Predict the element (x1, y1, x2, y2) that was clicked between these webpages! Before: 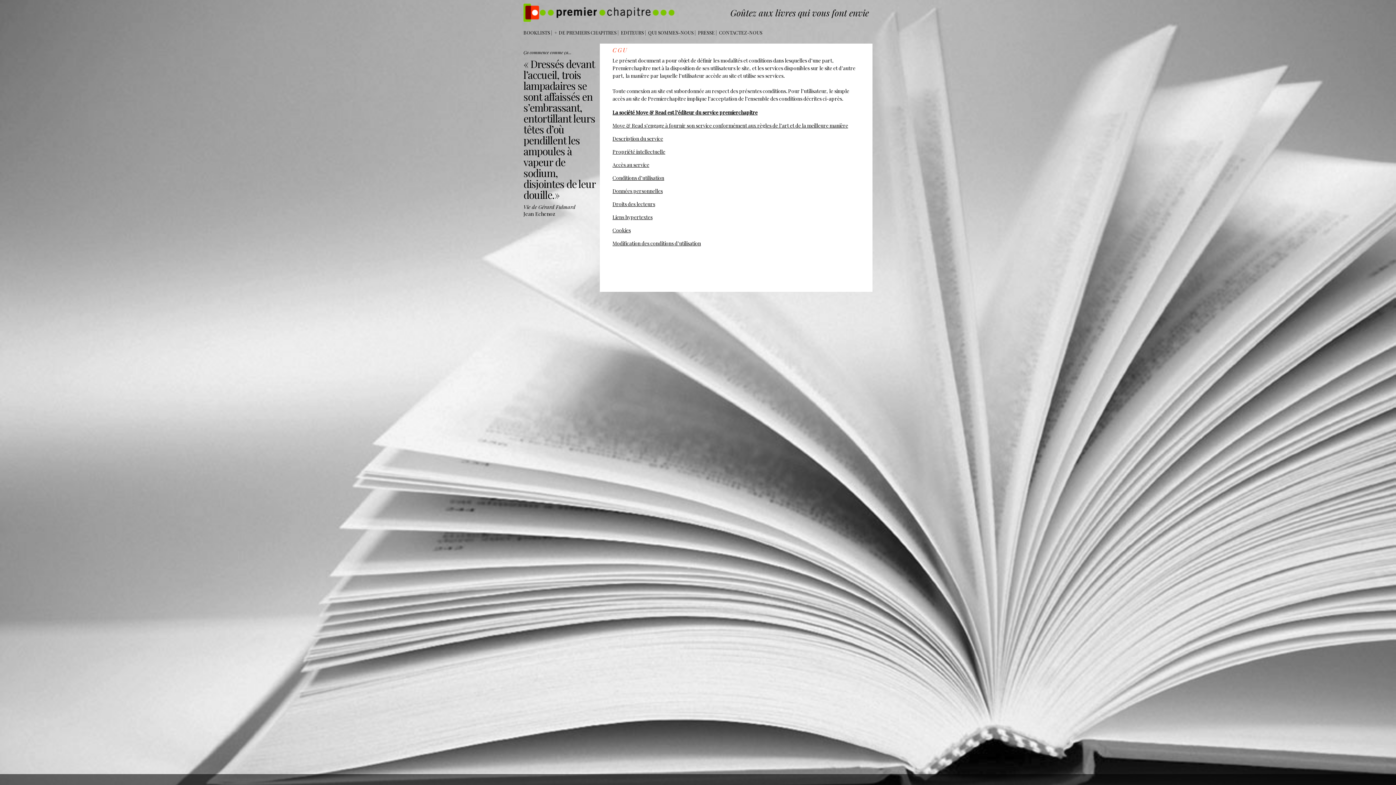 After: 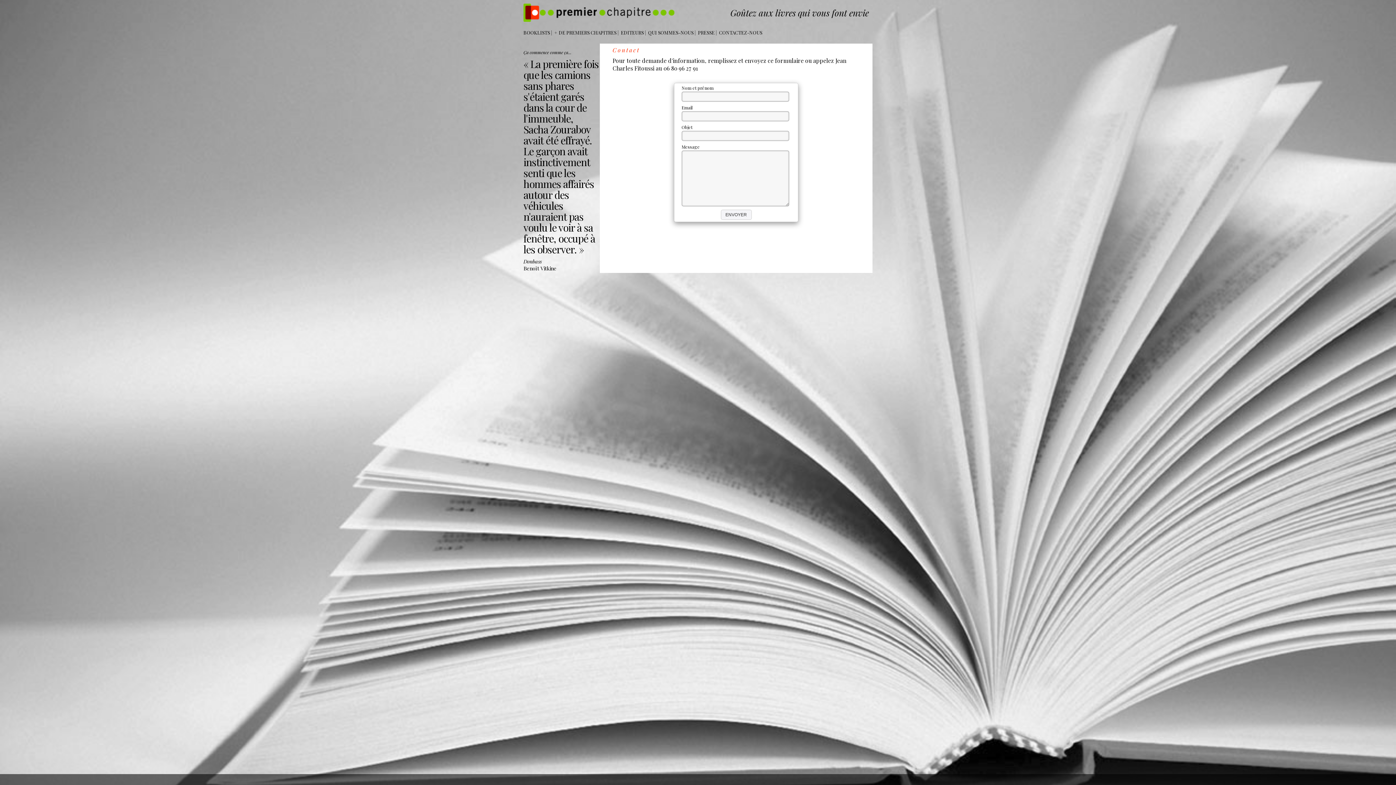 Action: bbox: (718, 27, 763, 38) label: CONTACTEZ-NOUS